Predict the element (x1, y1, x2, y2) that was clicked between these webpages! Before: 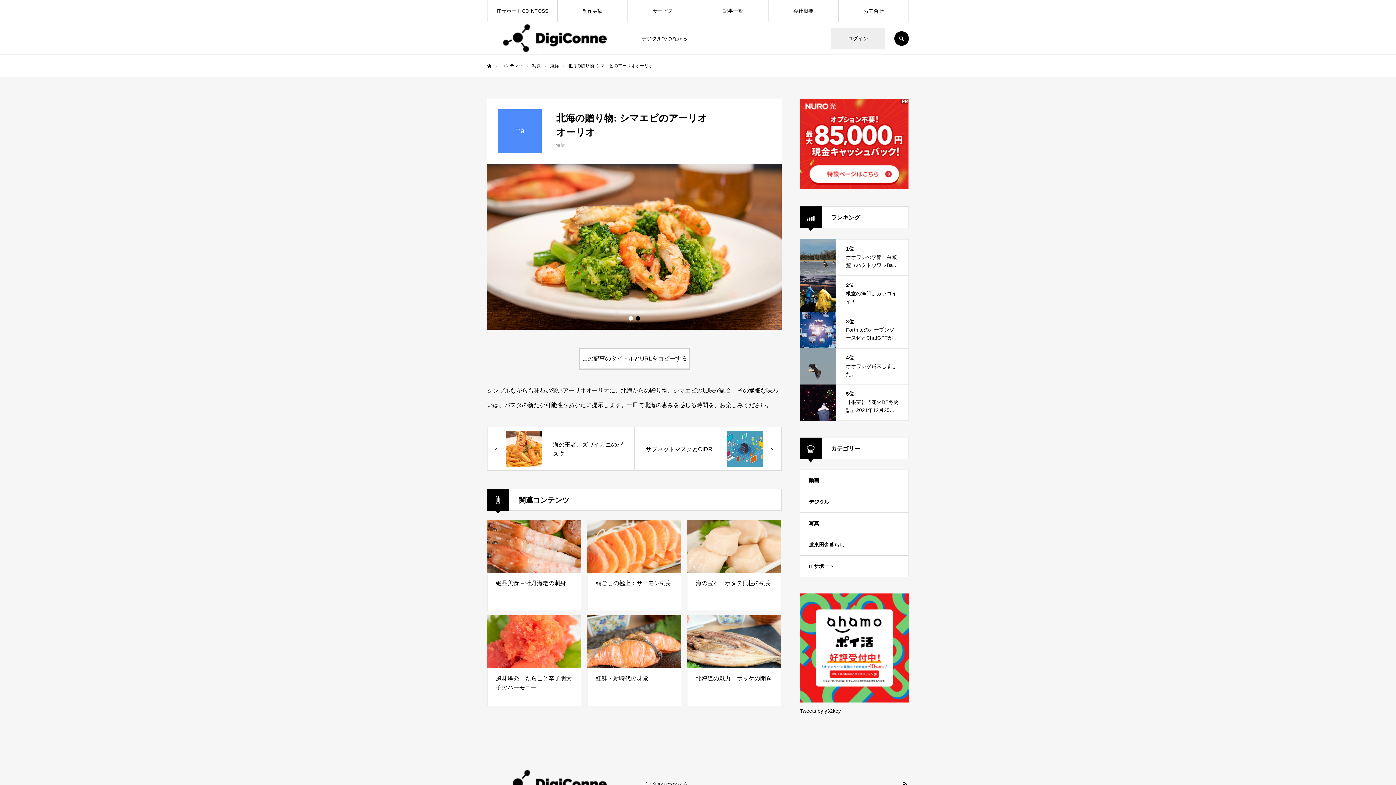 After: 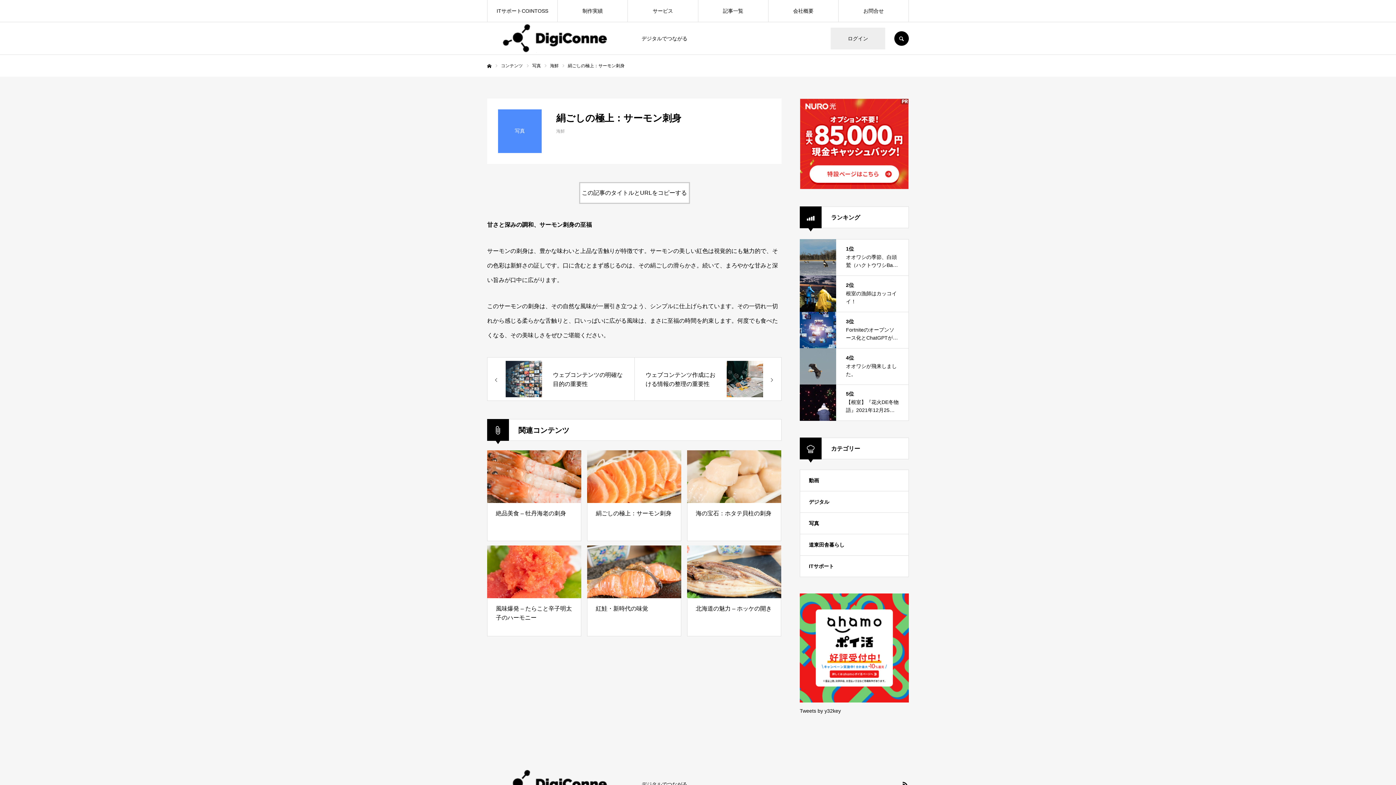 Action: bbox: (595, 578, 672, 587) label: 絹ごしの極上：サーモン刺身